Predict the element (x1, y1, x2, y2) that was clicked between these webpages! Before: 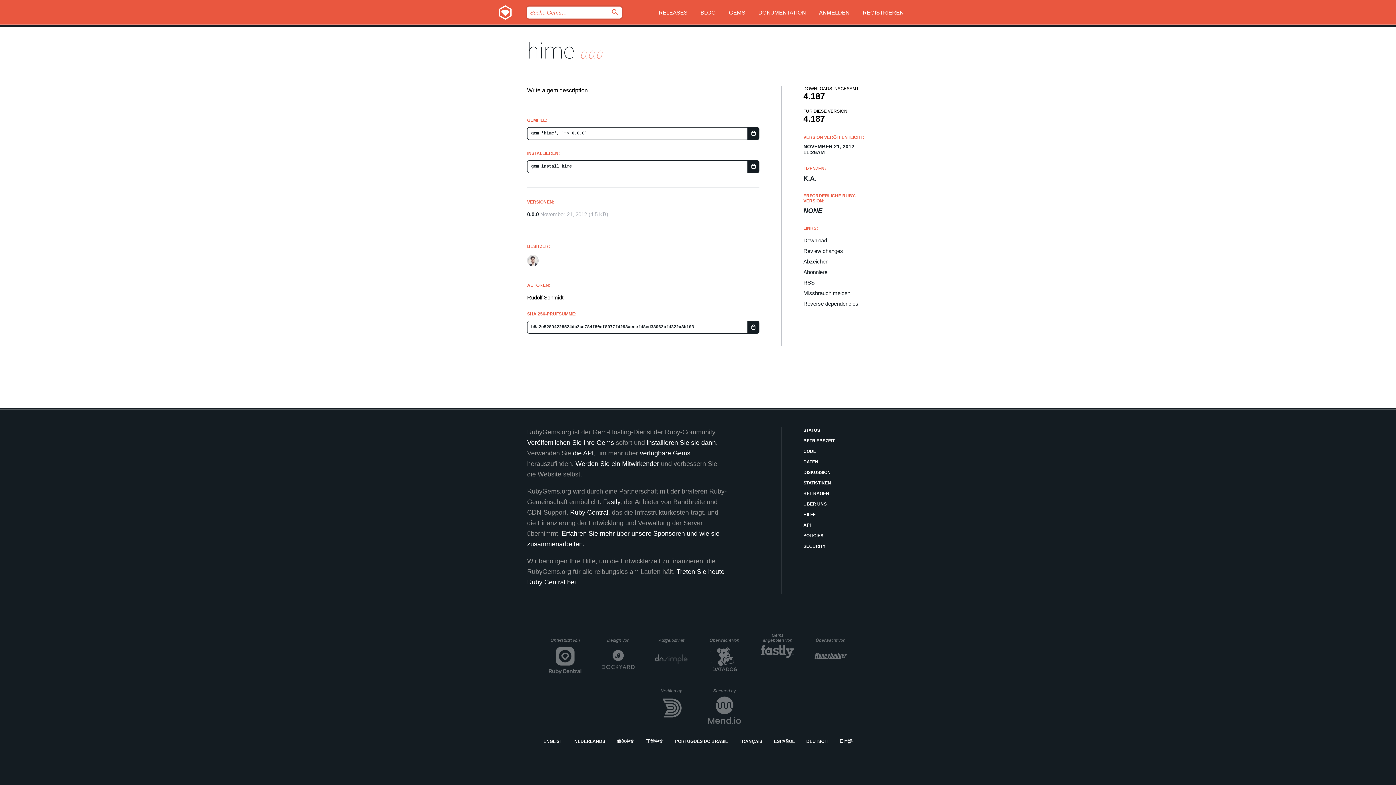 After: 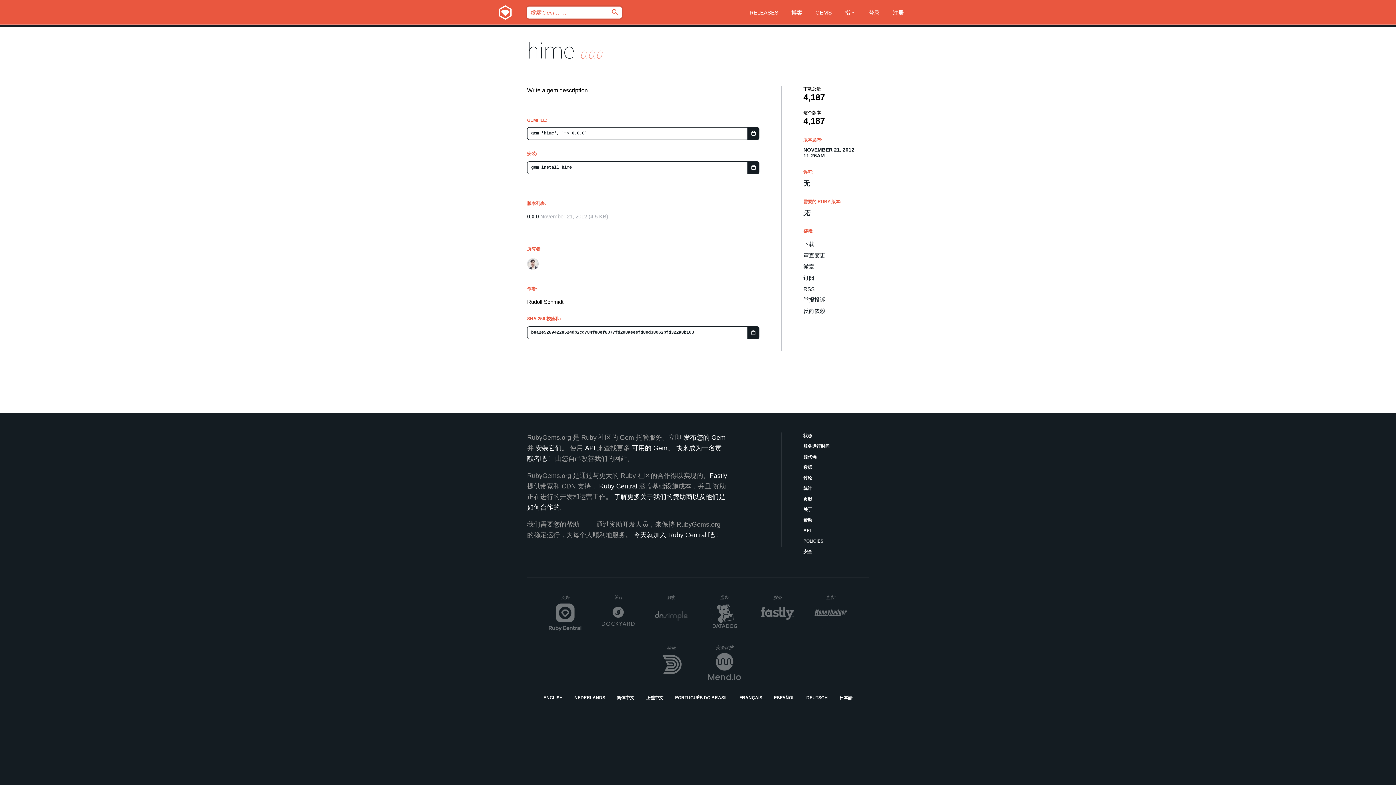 Action: bbox: (617, 738, 634, 745) label: 简体中文